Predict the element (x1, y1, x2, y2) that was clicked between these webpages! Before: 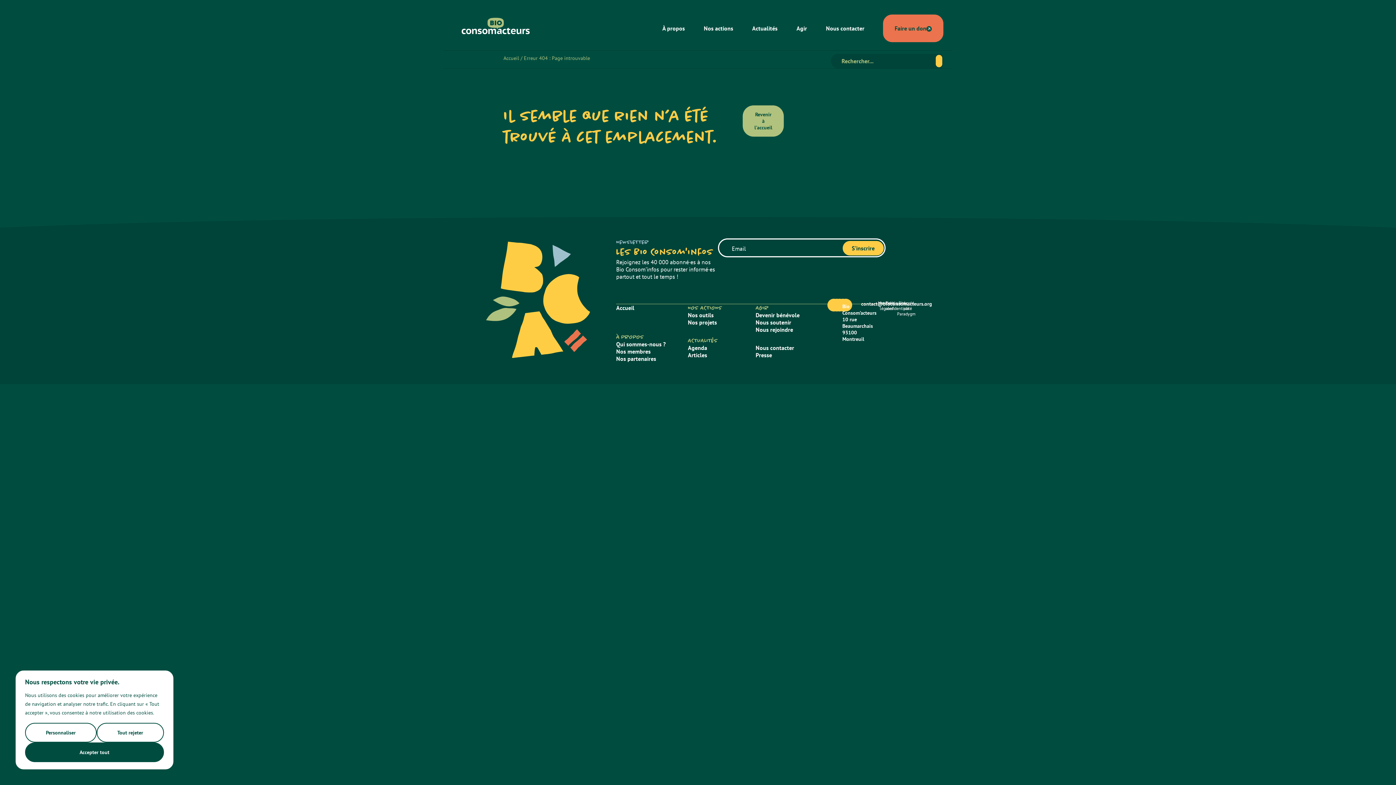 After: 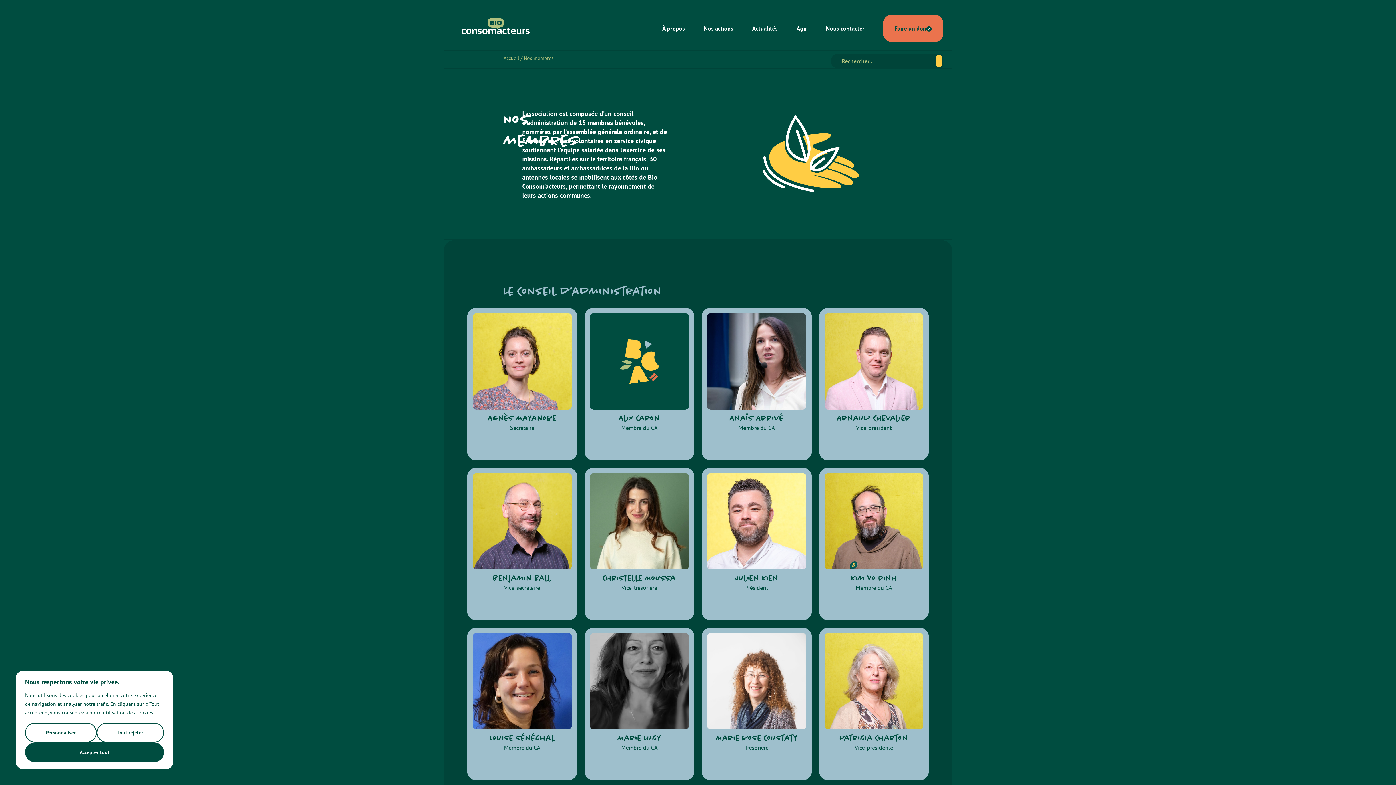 Action: label: Nos membres bbox: (616, 348, 650, 355)